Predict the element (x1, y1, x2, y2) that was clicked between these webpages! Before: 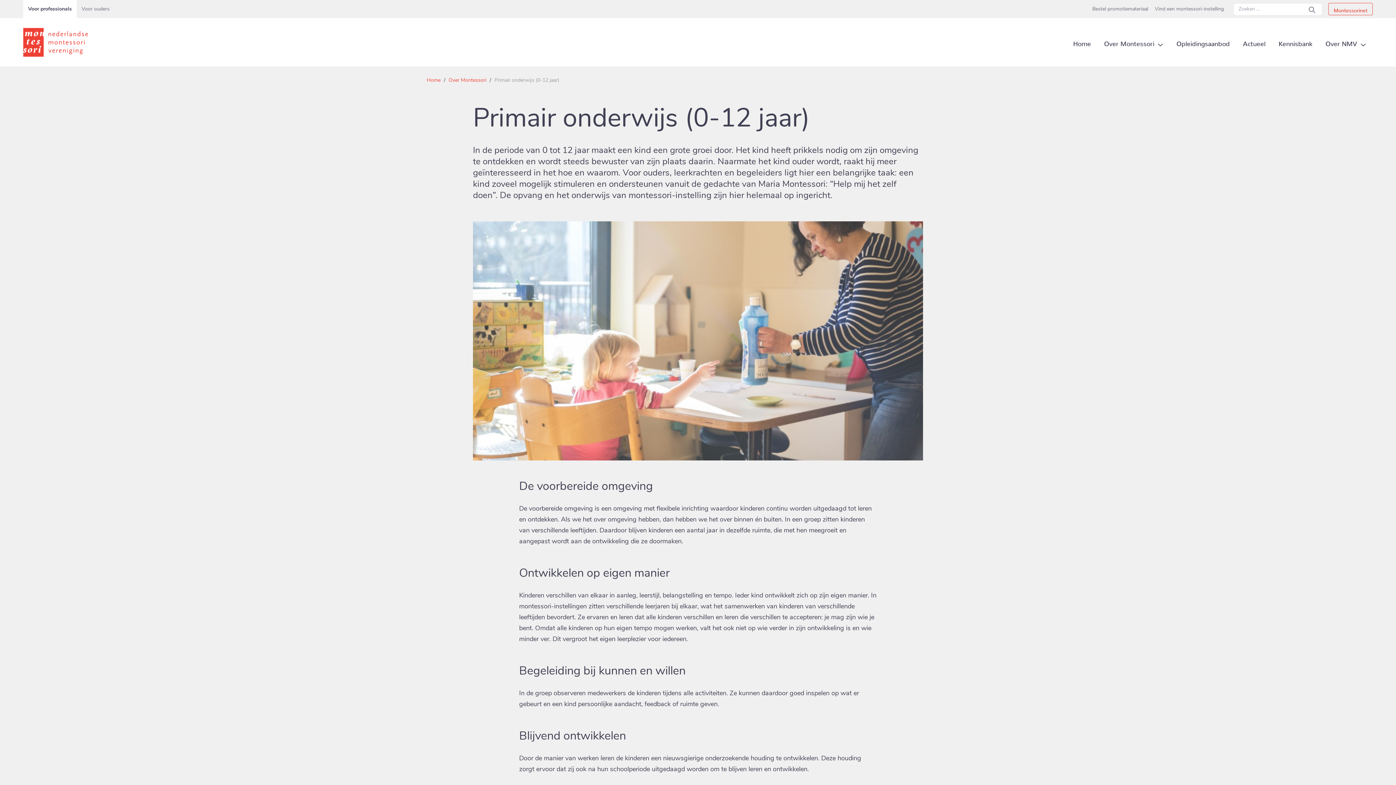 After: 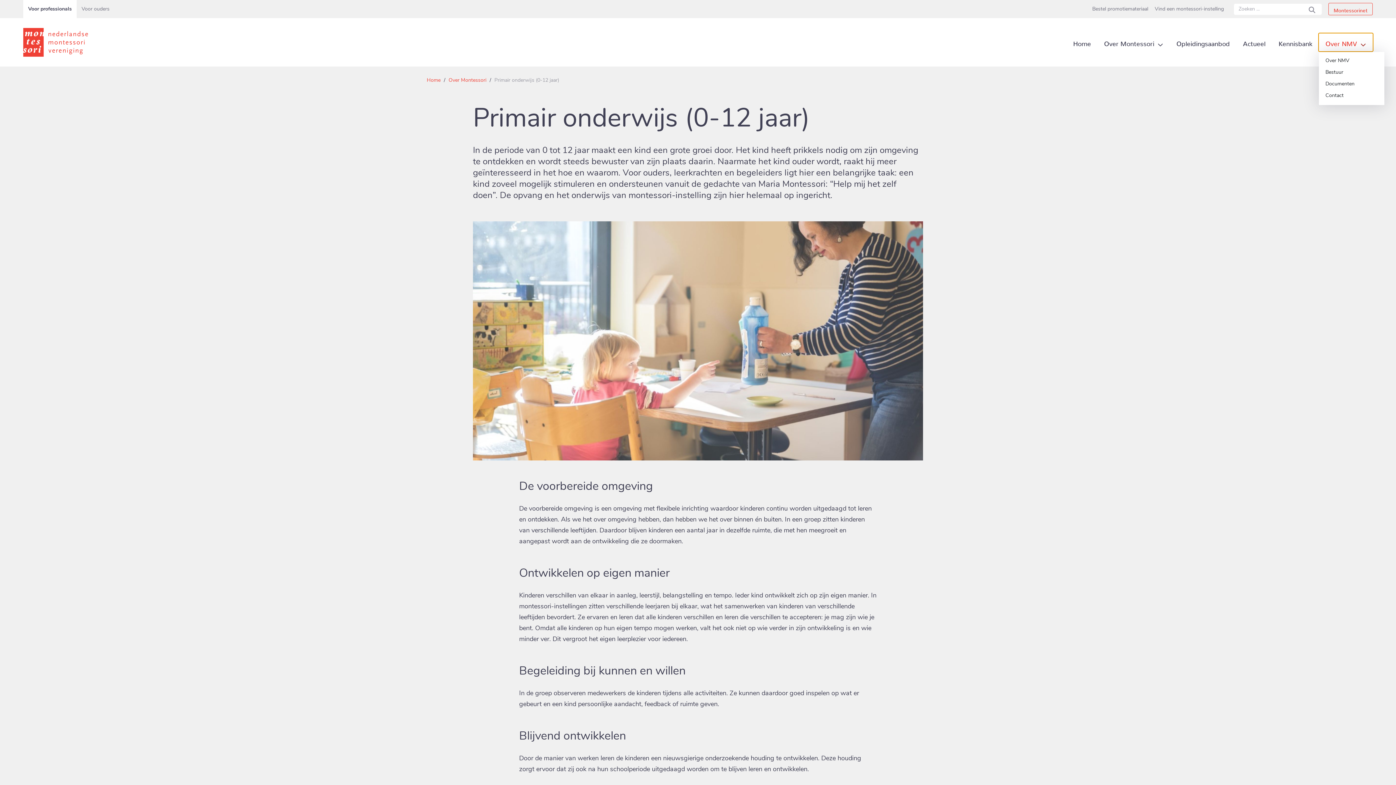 Action: label: Over NMV bbox: (1319, 33, 1373, 51)